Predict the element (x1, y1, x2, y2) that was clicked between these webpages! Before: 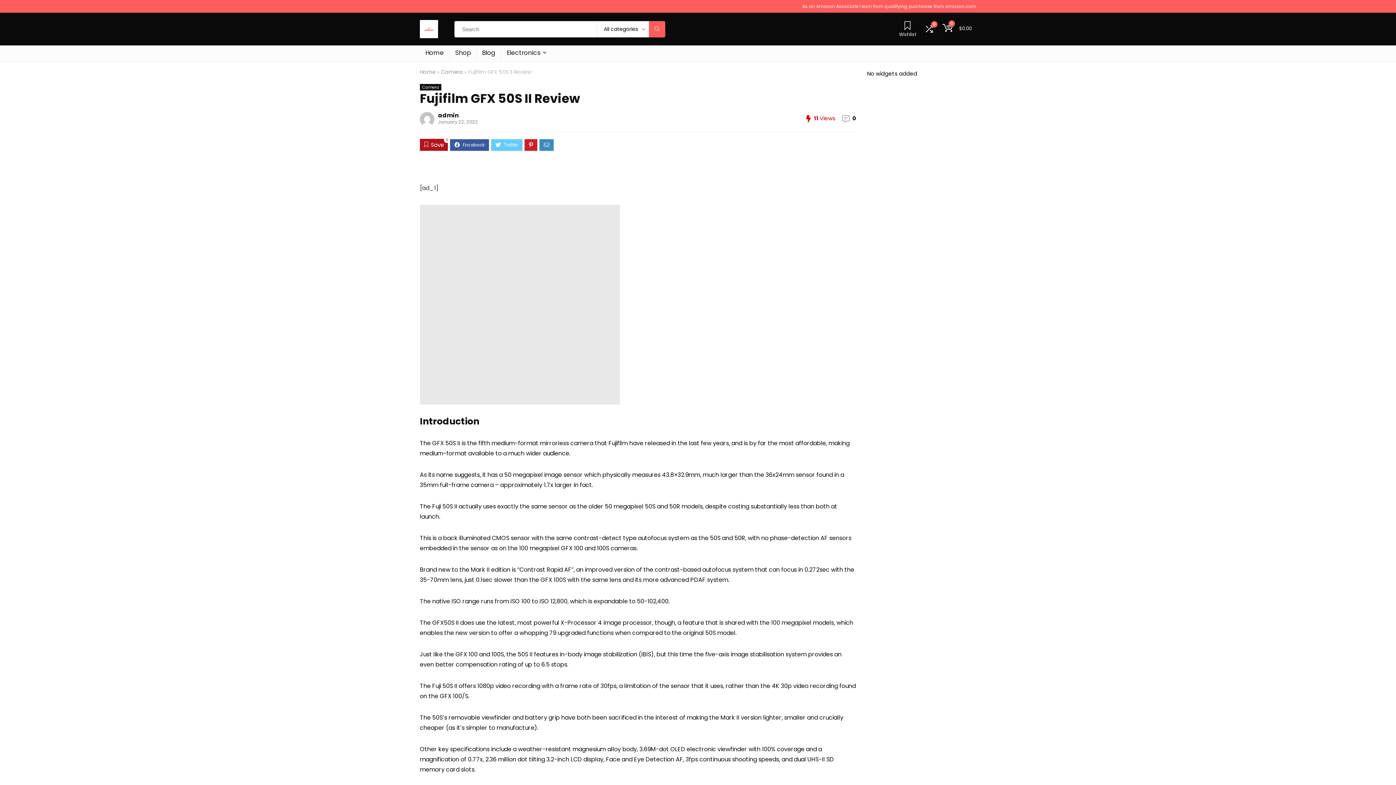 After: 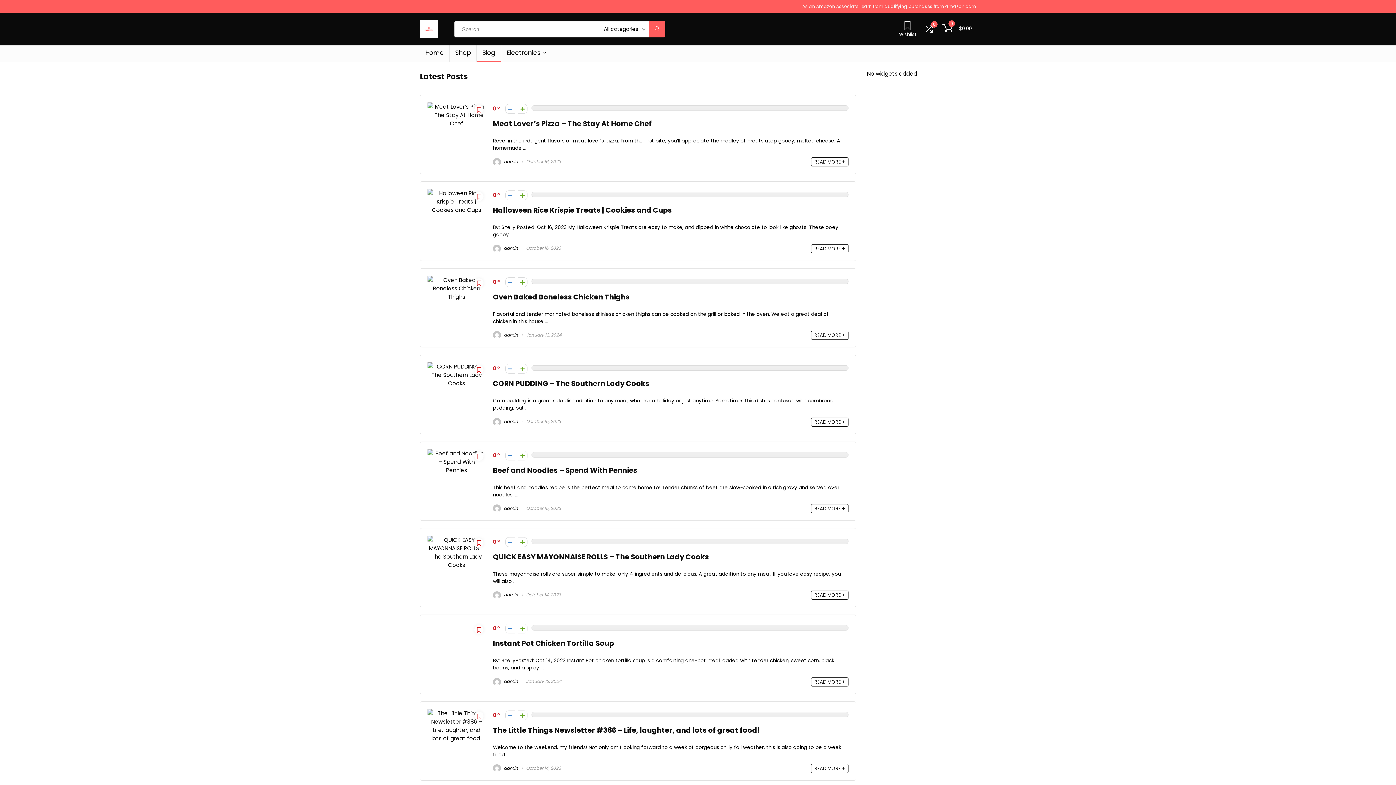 Action: label: Blog bbox: (476, 45, 501, 61)